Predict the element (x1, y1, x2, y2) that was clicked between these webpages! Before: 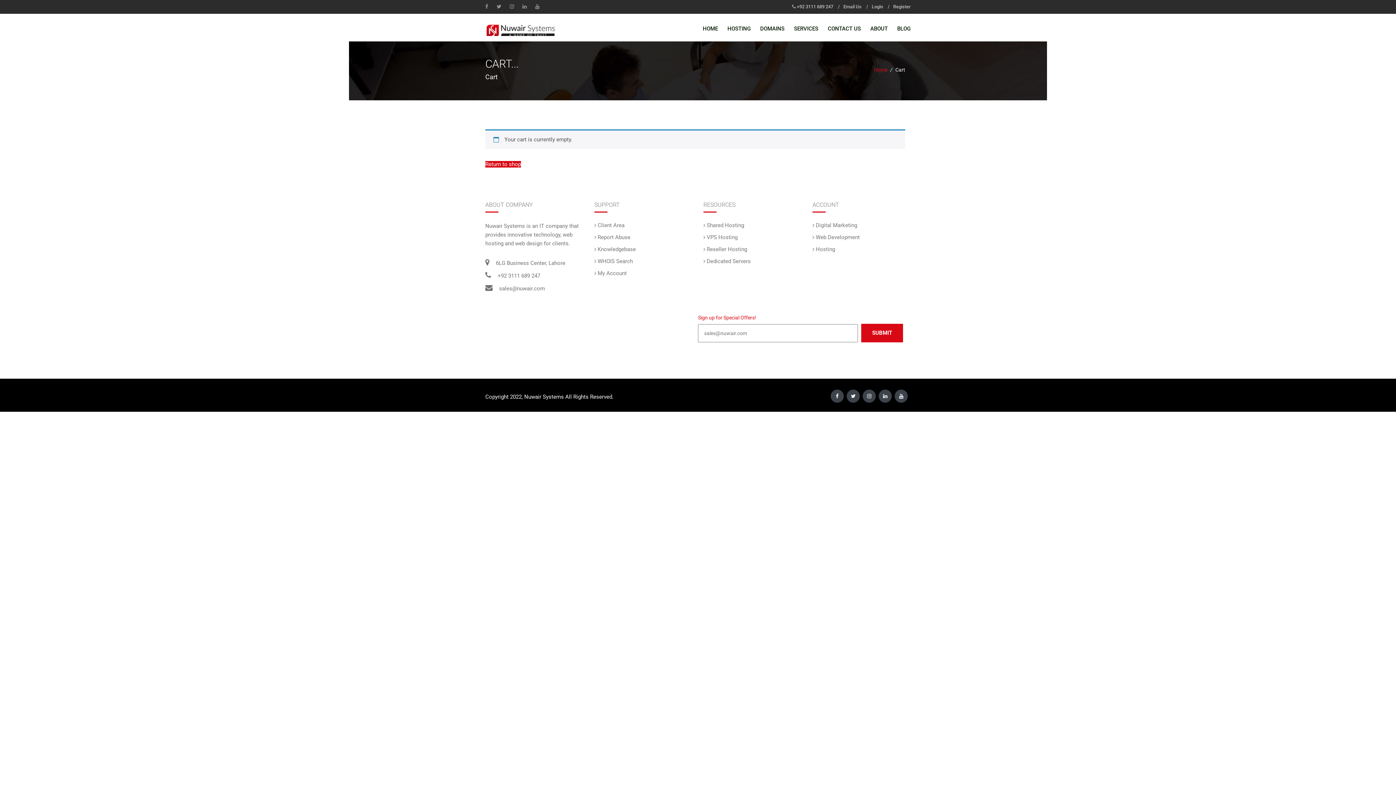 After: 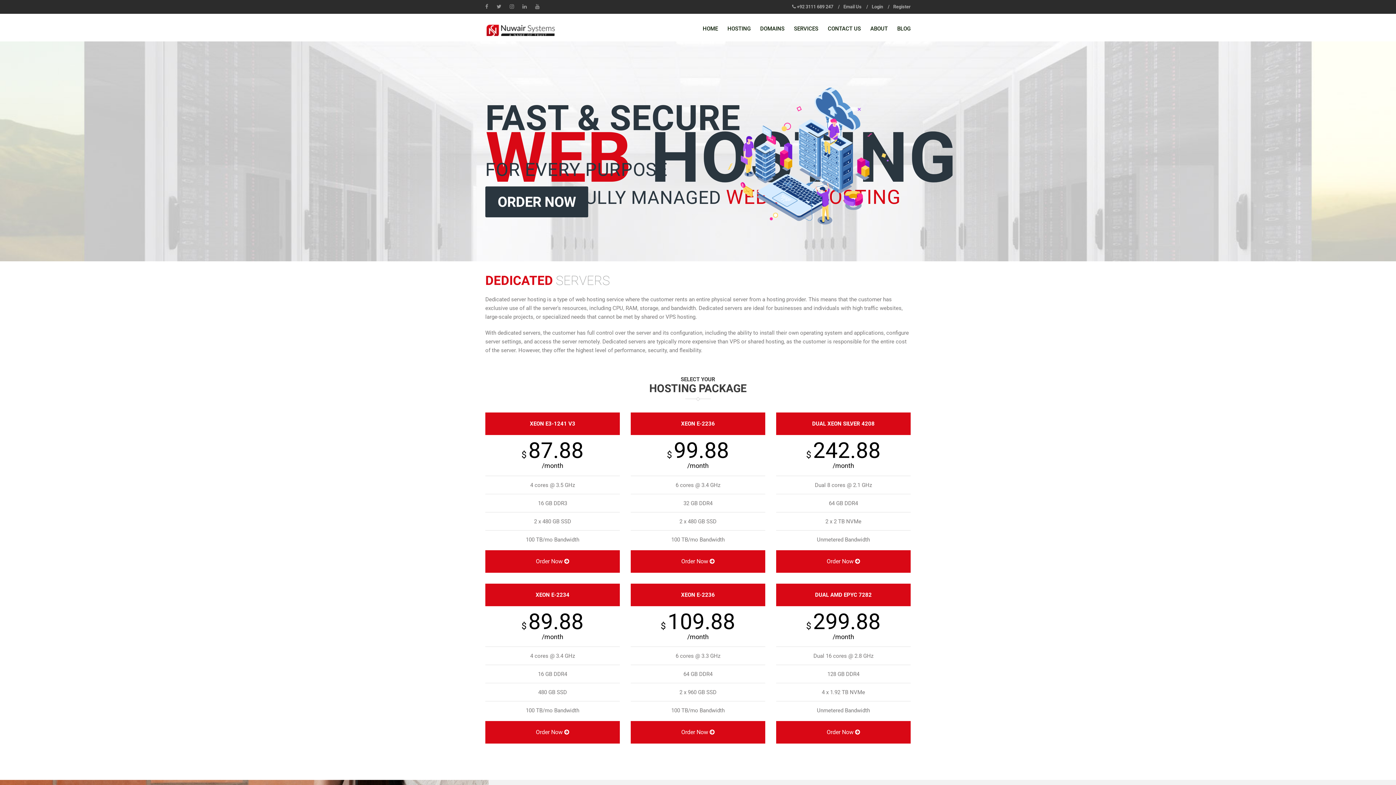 Action: label: Dedicated Servers bbox: (706, 258, 750, 264)